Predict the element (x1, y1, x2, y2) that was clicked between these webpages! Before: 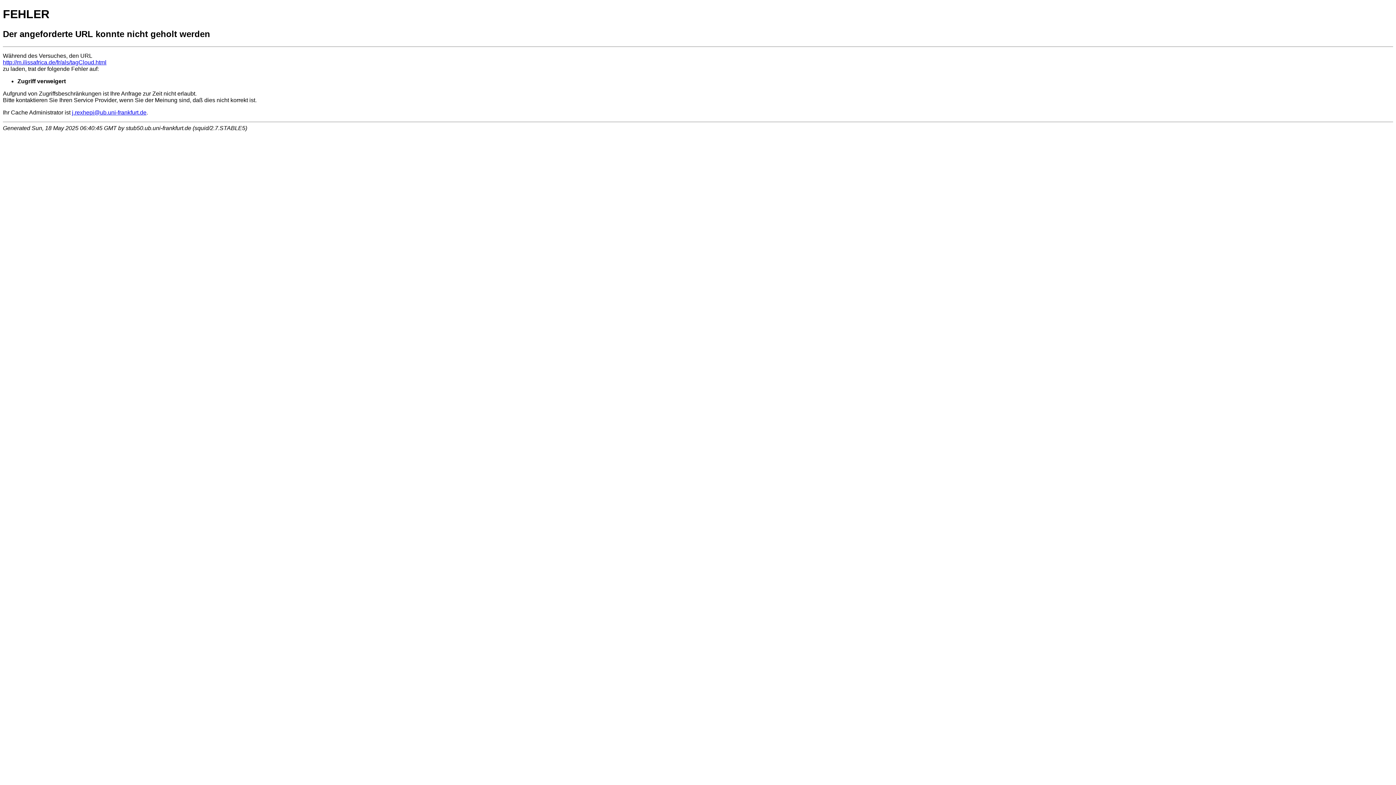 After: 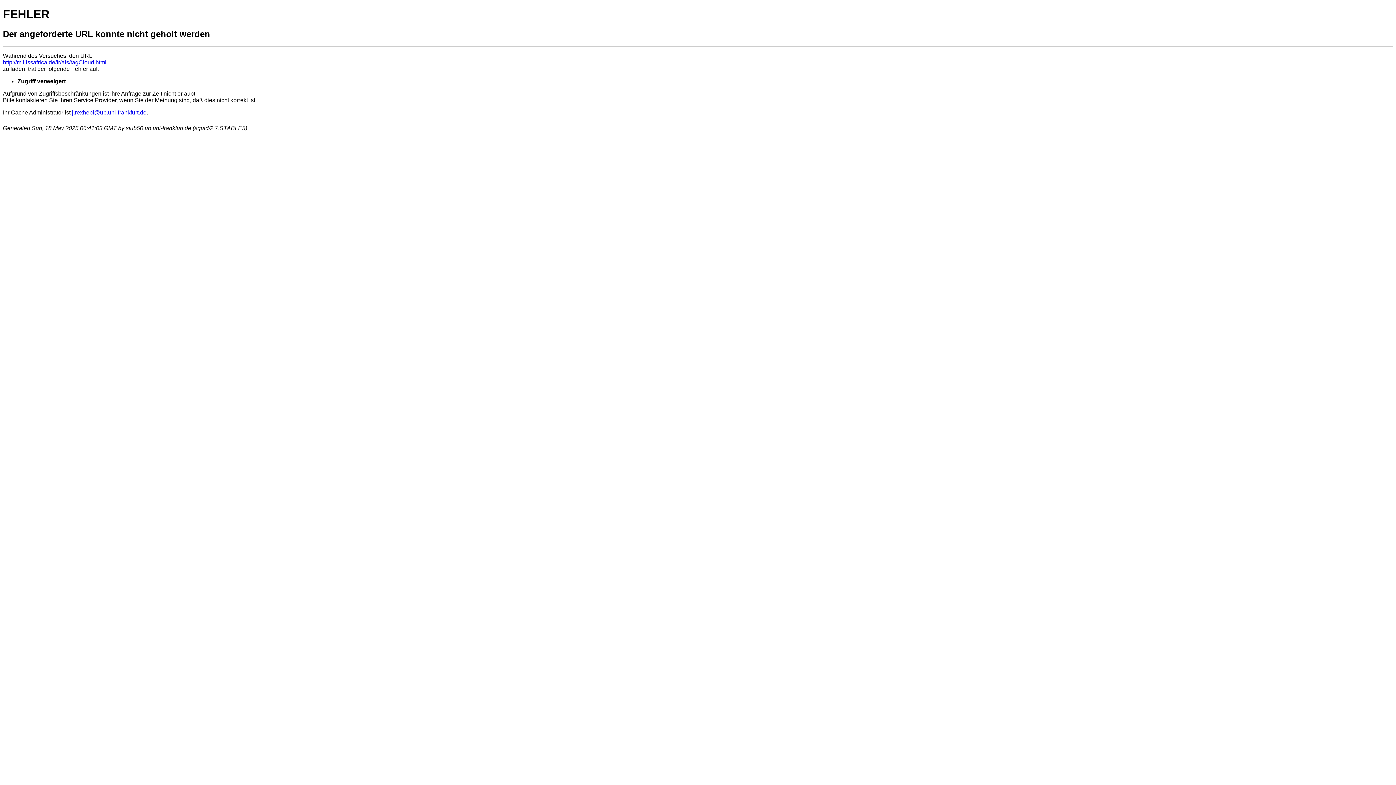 Action: label: http://m.ilissafrica.de/fr/als/tagCloud.html bbox: (2, 59, 106, 65)